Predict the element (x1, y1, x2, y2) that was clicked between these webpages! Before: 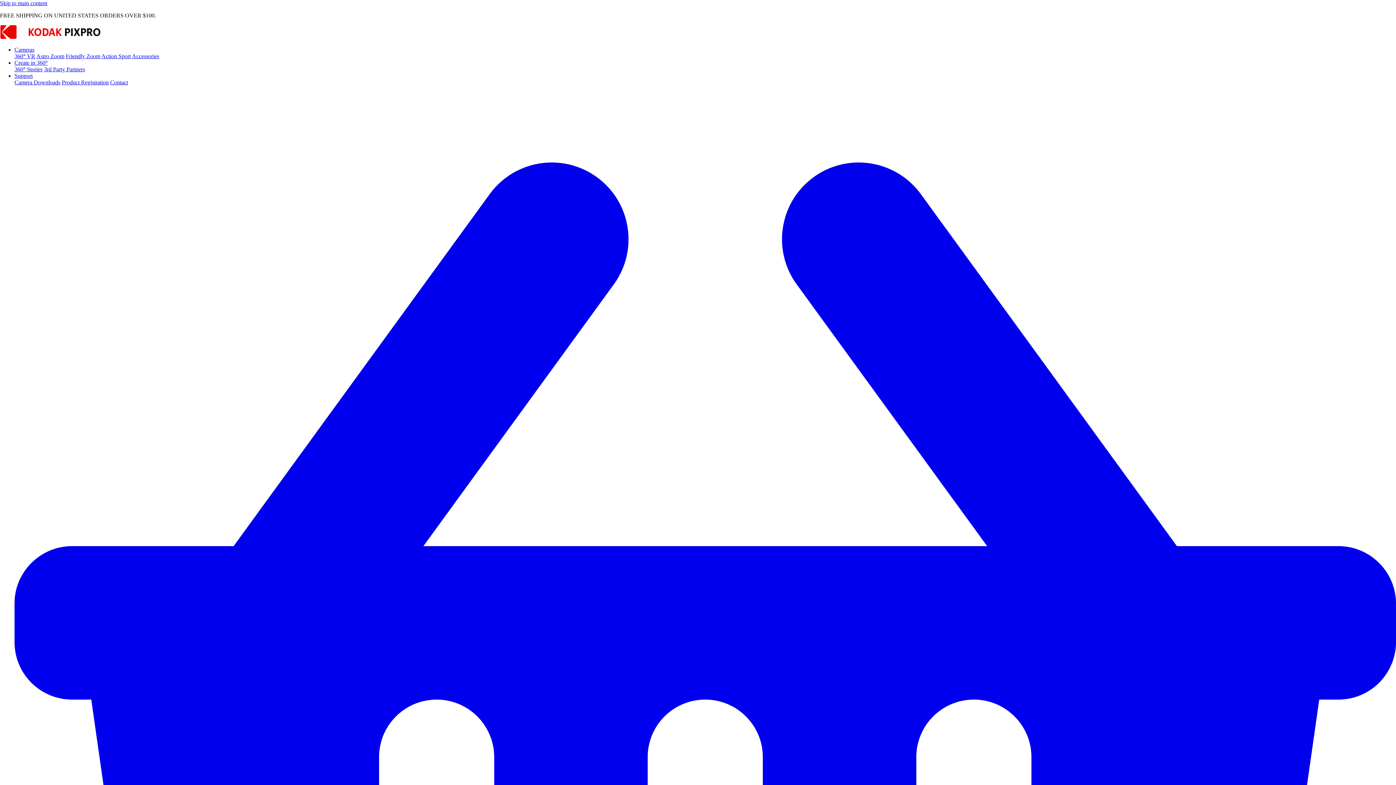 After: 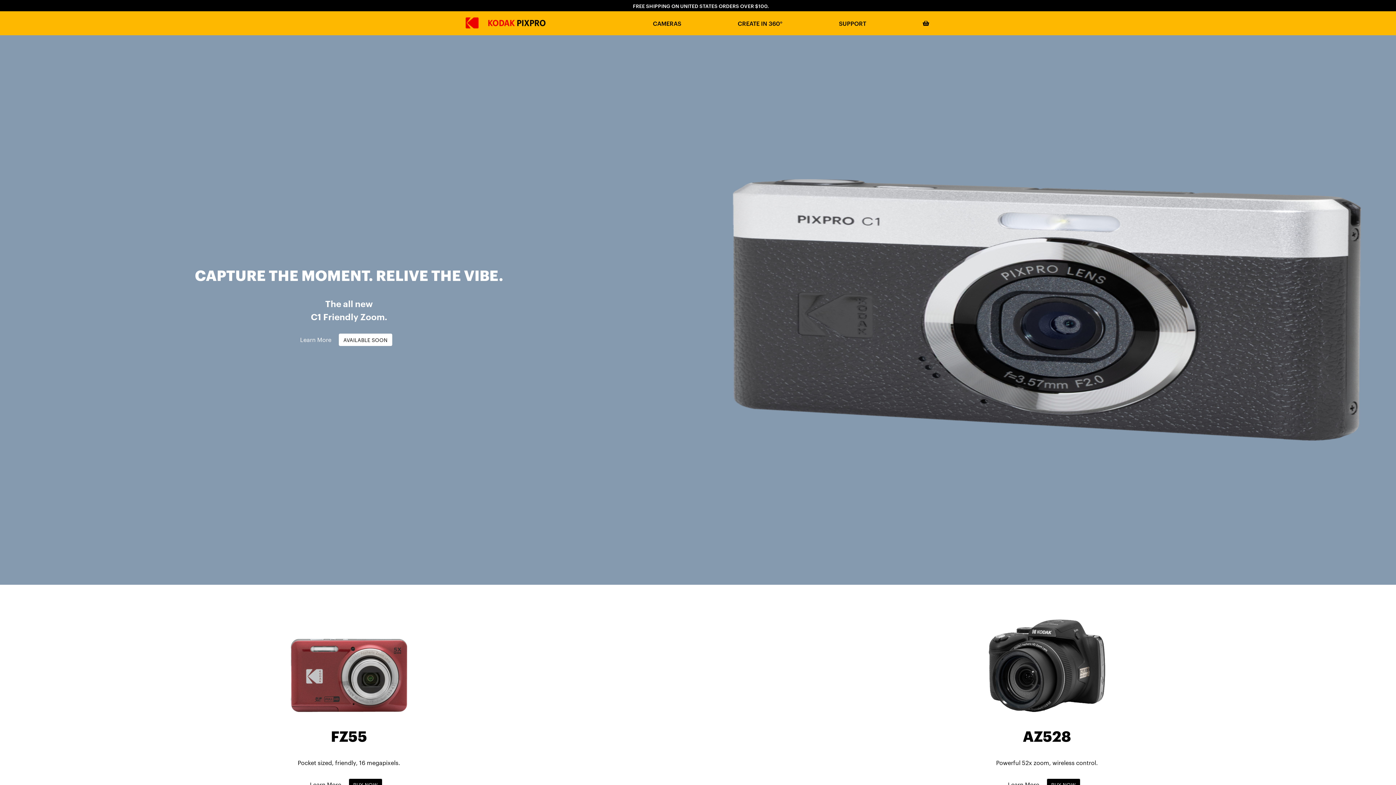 Action: bbox: (0, 34, 101, 40)